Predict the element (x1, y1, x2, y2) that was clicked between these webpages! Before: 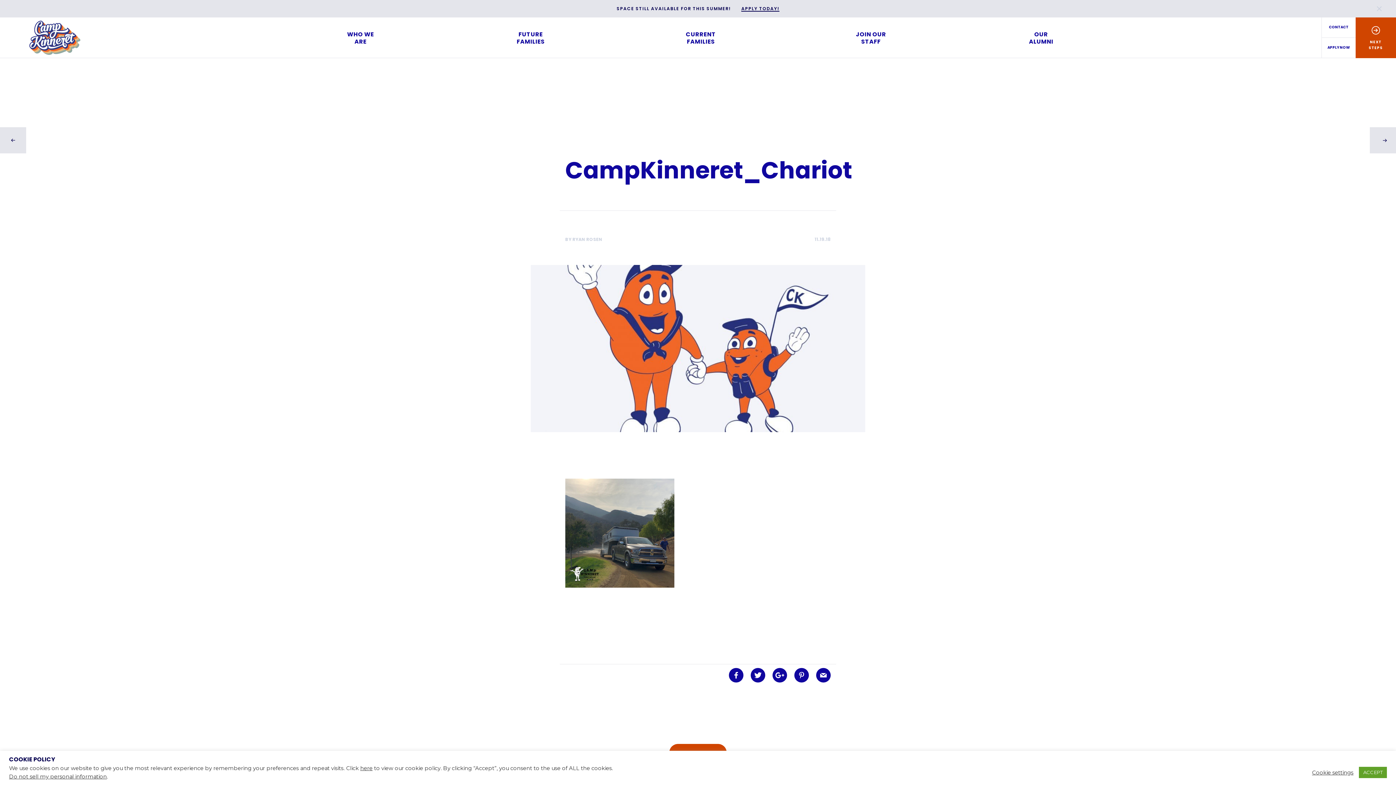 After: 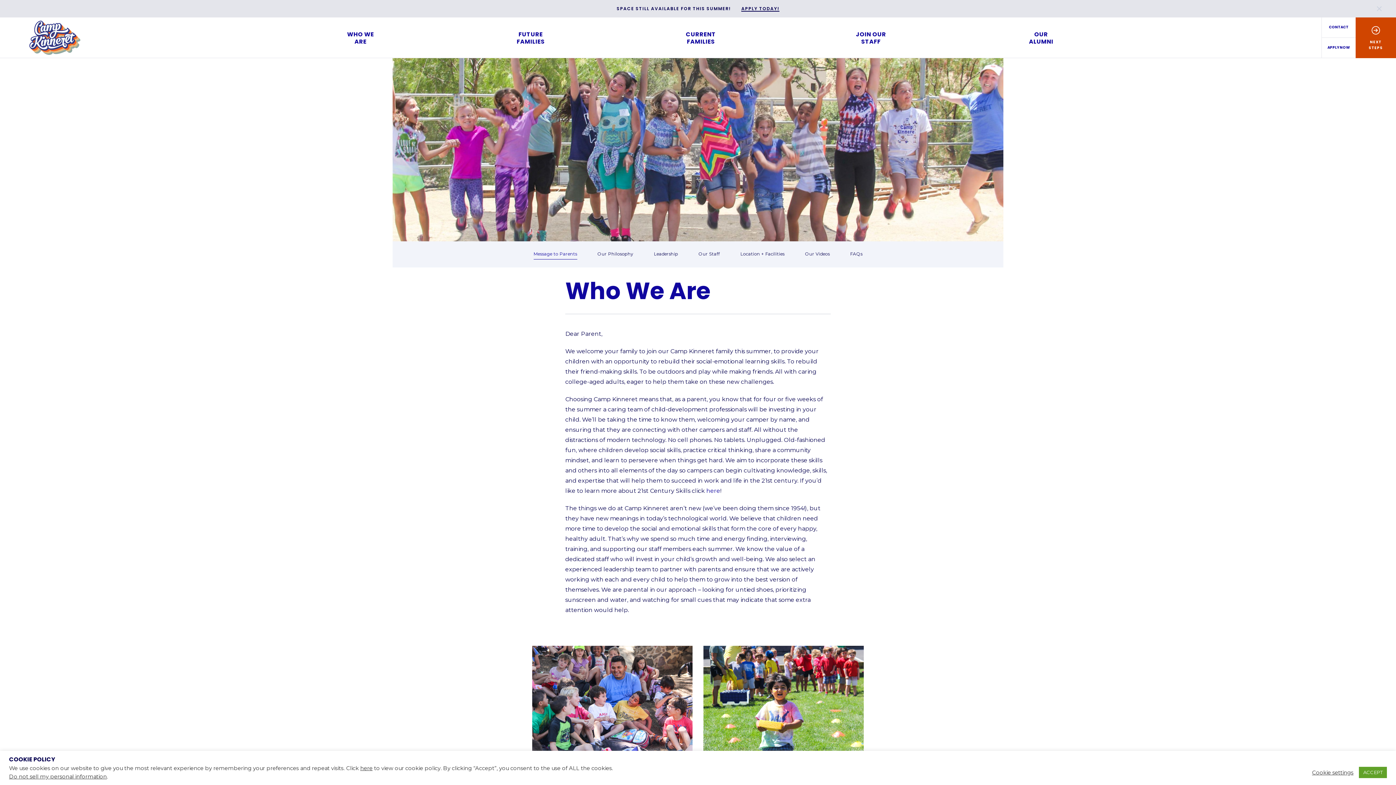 Action: label: WHO WE ARE bbox: (342, 18, 378, 57)